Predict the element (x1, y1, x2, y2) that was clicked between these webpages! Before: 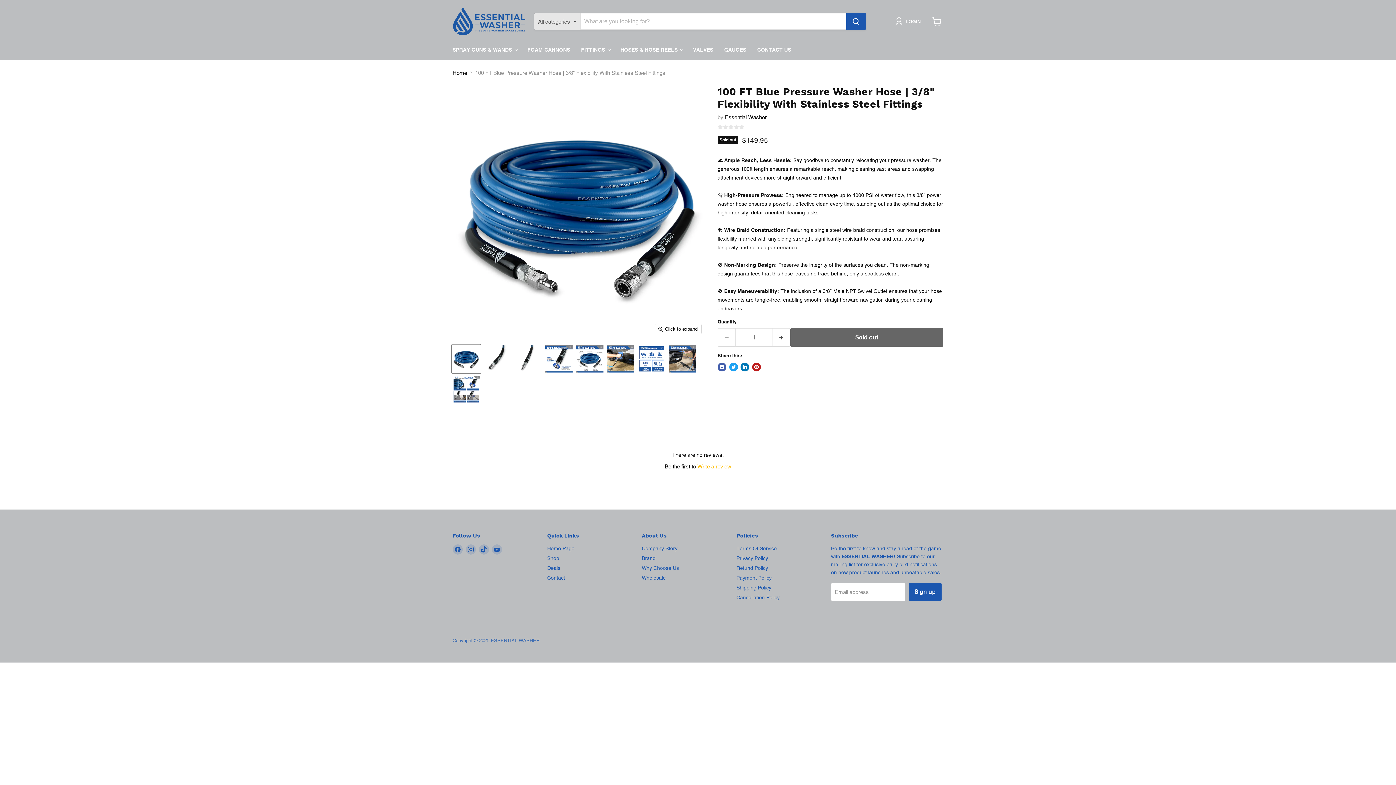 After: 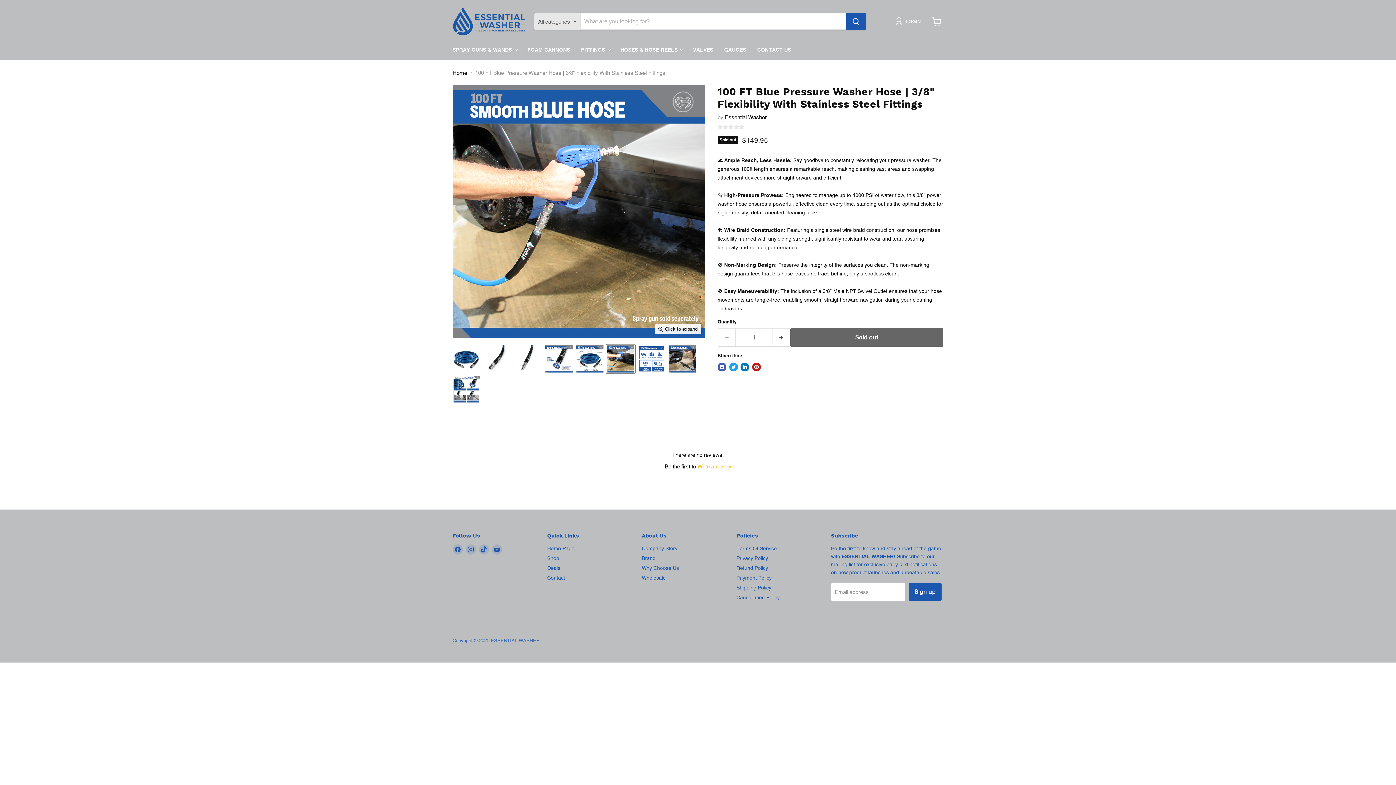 Action: bbox: (606, 344, 635, 373) label: 100 FT Blue Pressure Washer Hose | 3/8